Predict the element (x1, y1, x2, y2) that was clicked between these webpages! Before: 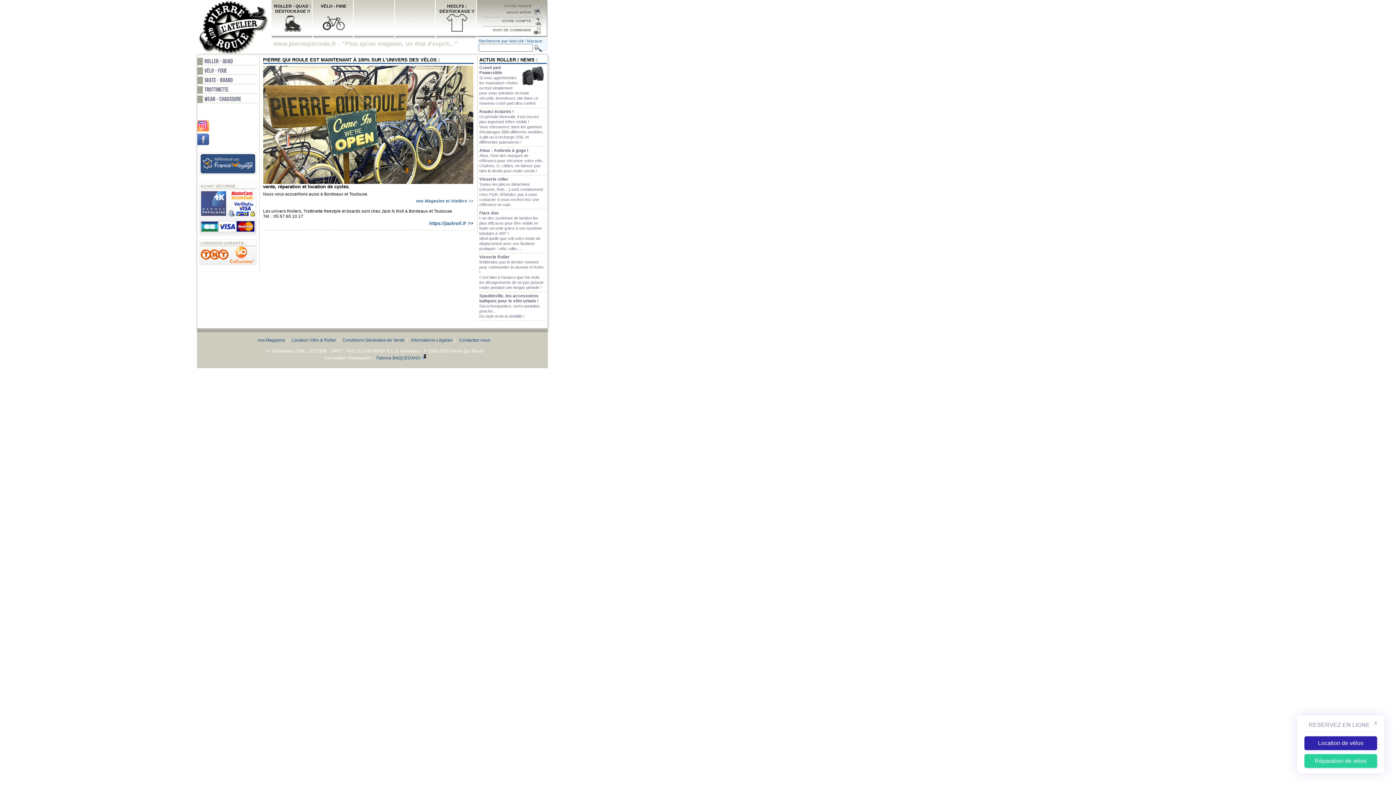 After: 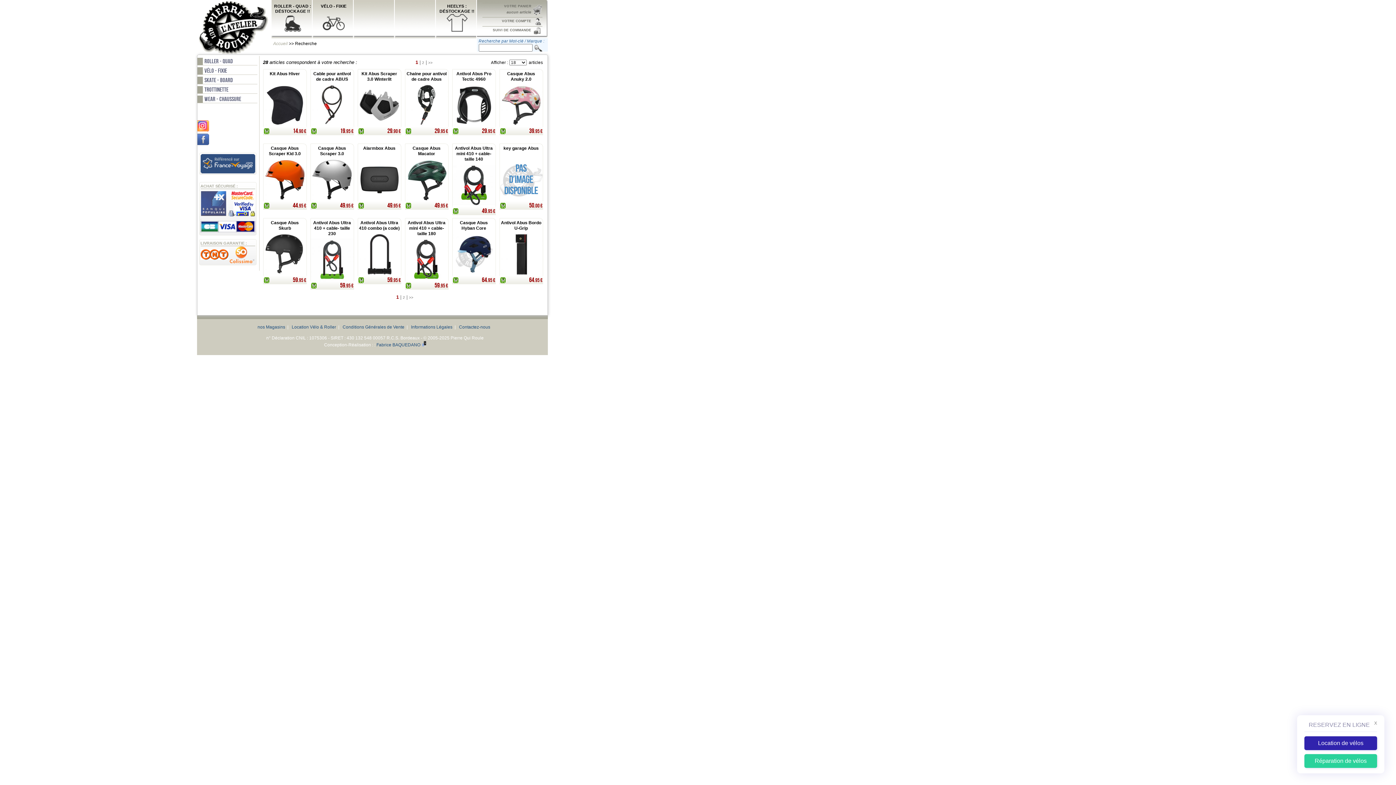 Action: label: Abus : Antivols à gogo !

Abus, l'une des marques de référence pour sécuriser votre vélo.
Chaînes, U, câbles, ne laissez pas faire le destin pour rouler serein ! bbox: (479, 148, 546, 173)